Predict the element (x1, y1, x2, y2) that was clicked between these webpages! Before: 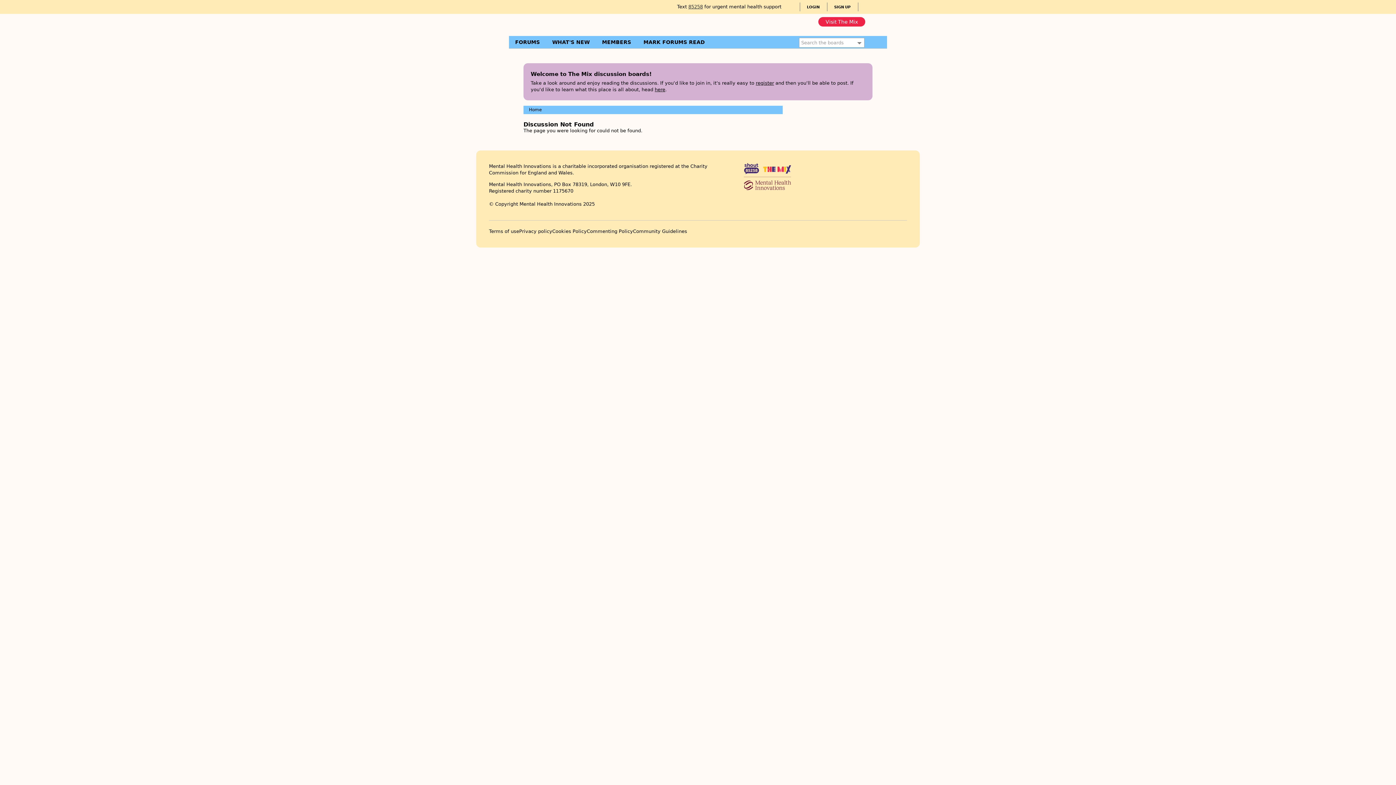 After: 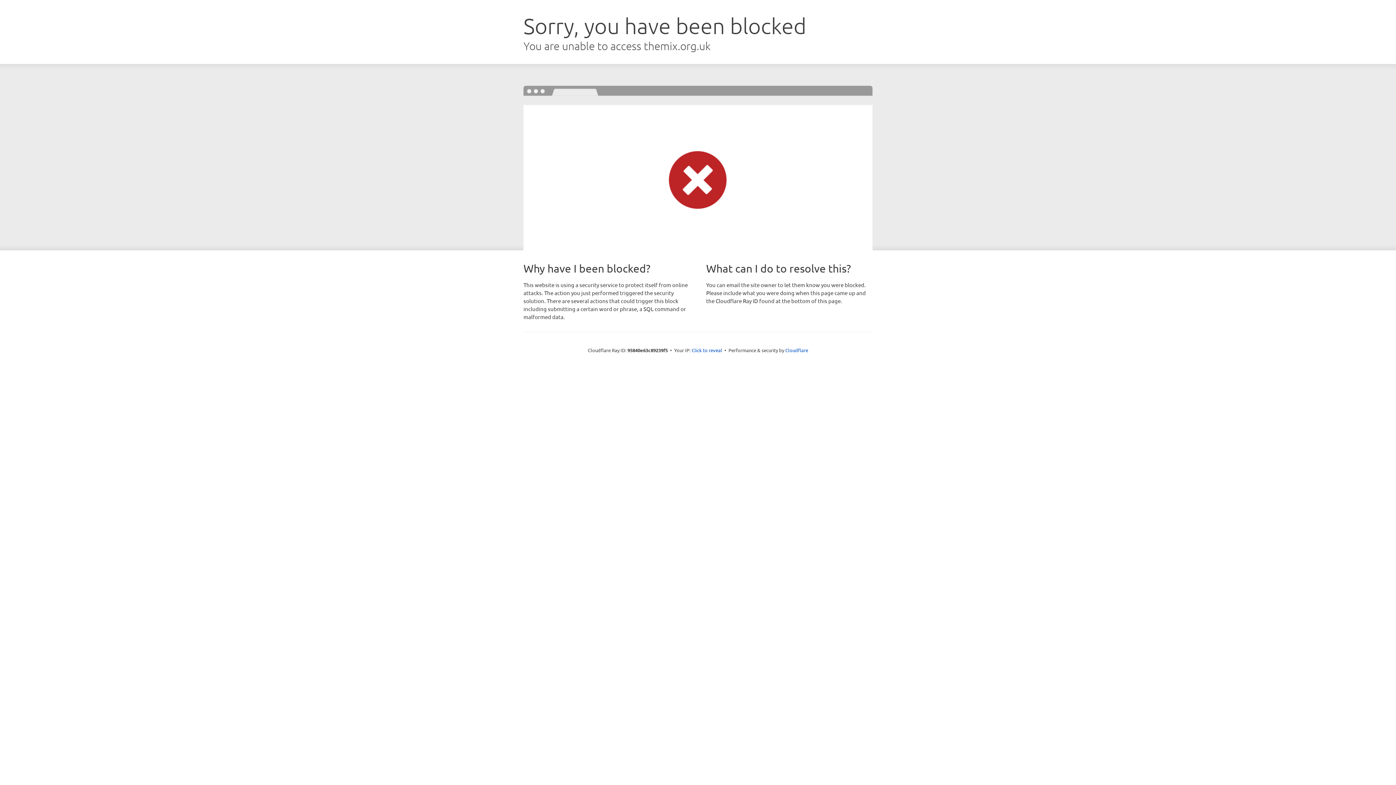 Action: label: Visit The Mix bbox: (818, 16, 865, 26)